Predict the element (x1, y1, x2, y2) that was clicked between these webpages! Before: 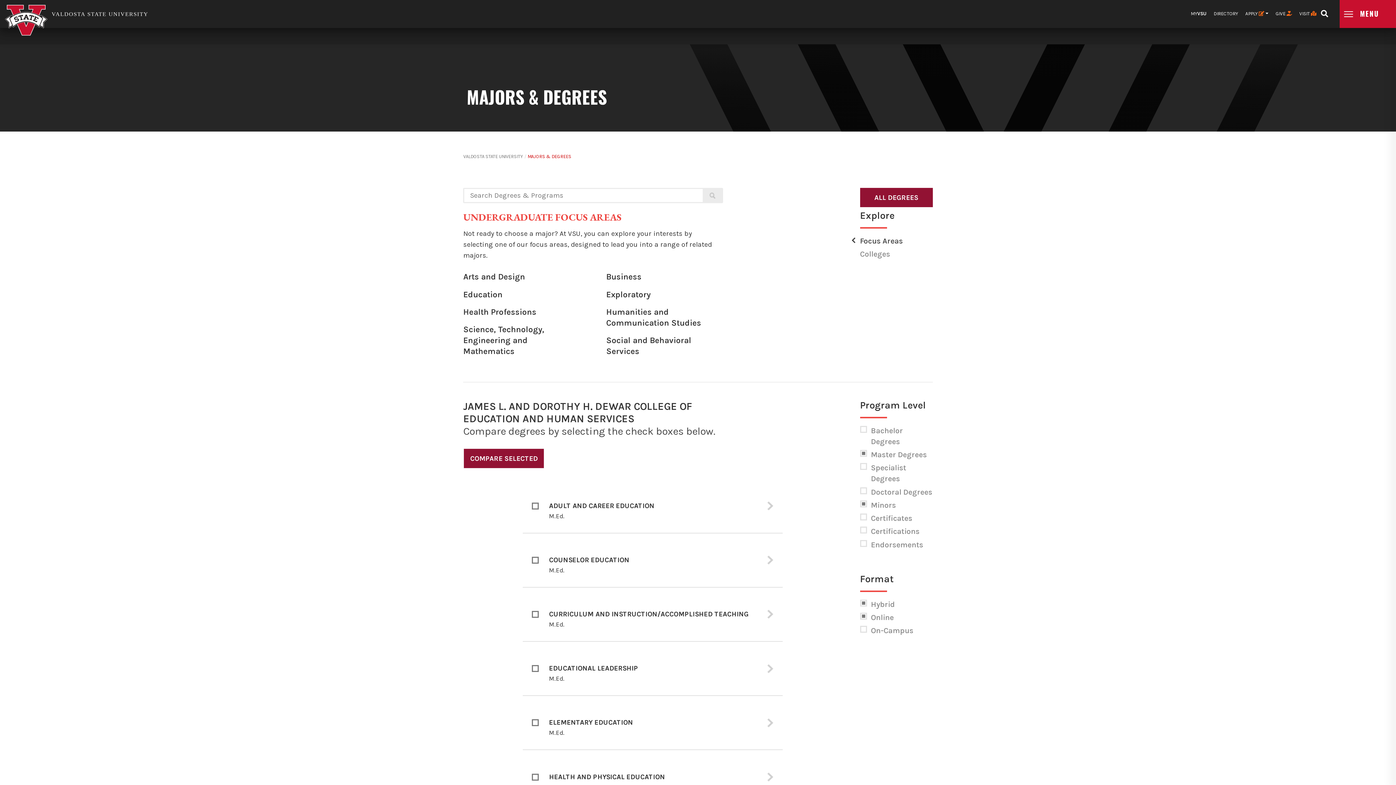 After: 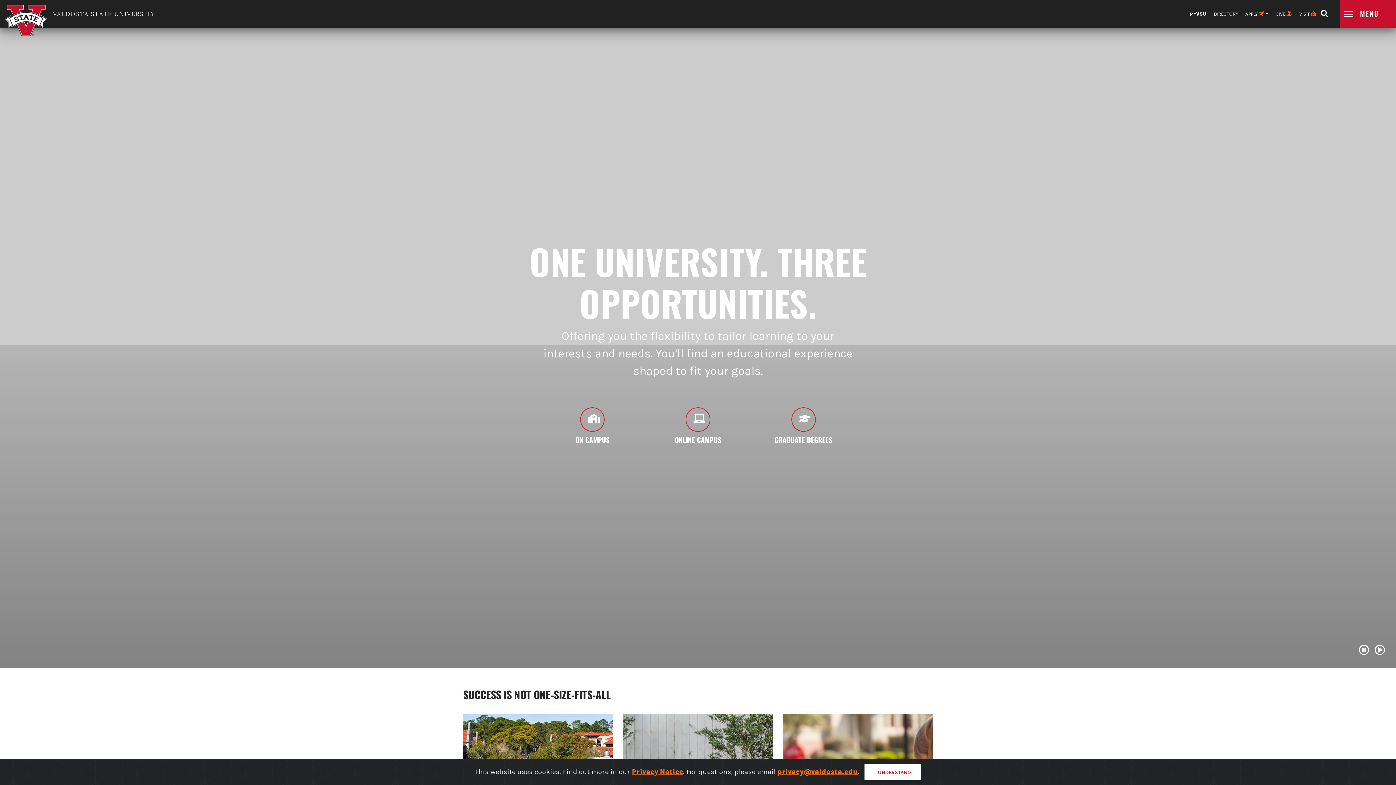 Action: bbox: (463, 153, 523, 159) label: VALDOSTA STATE UNIVERSITY